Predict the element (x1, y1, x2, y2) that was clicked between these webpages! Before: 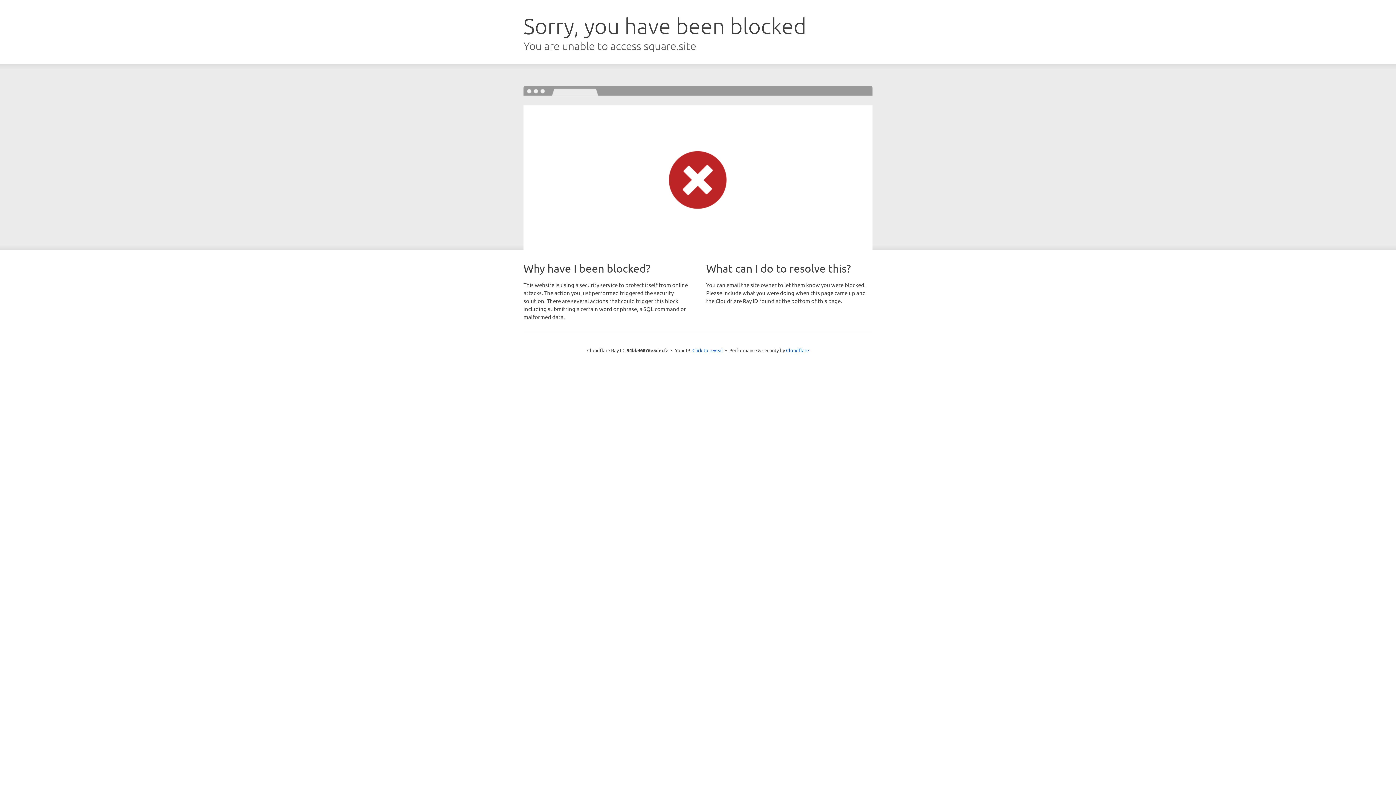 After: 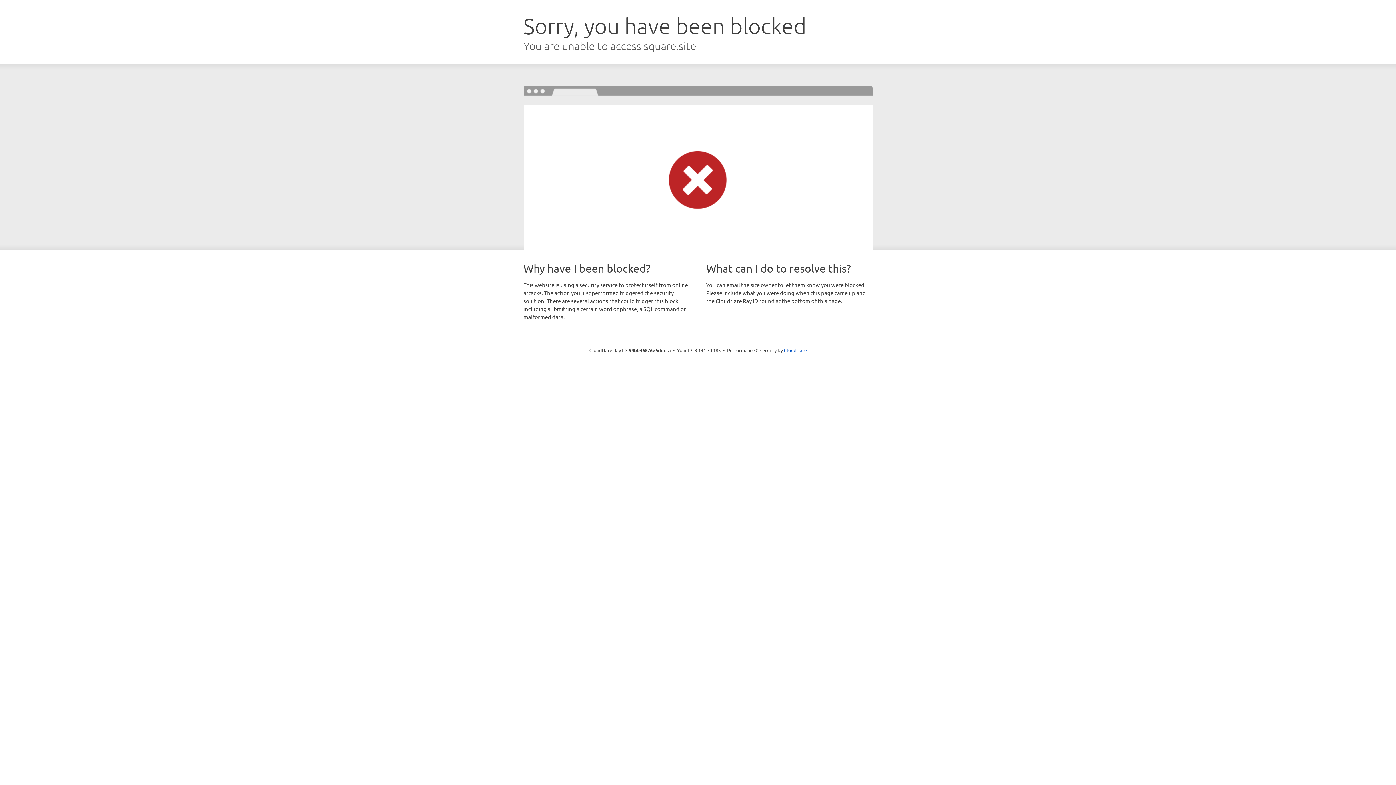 Action: bbox: (692, 346, 723, 353) label: Click to reveal